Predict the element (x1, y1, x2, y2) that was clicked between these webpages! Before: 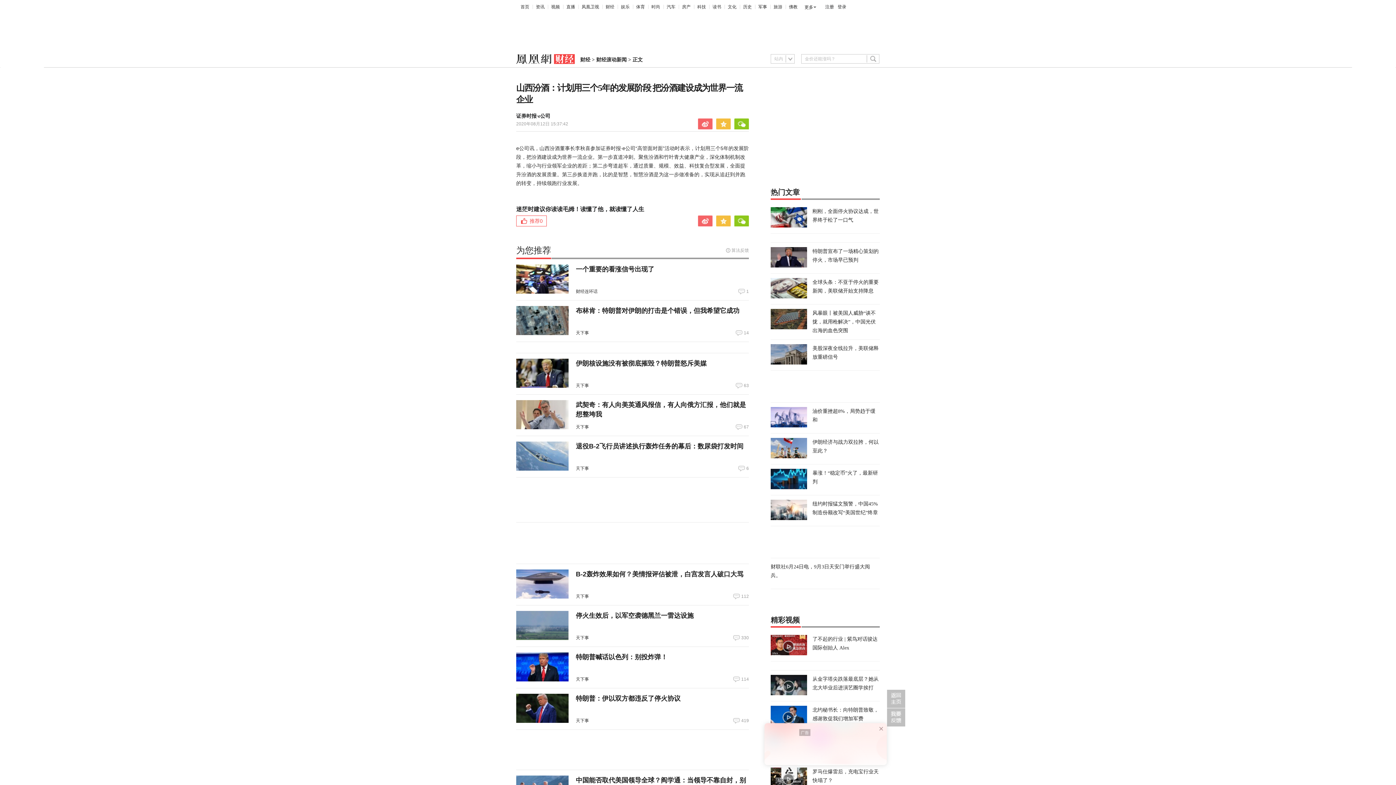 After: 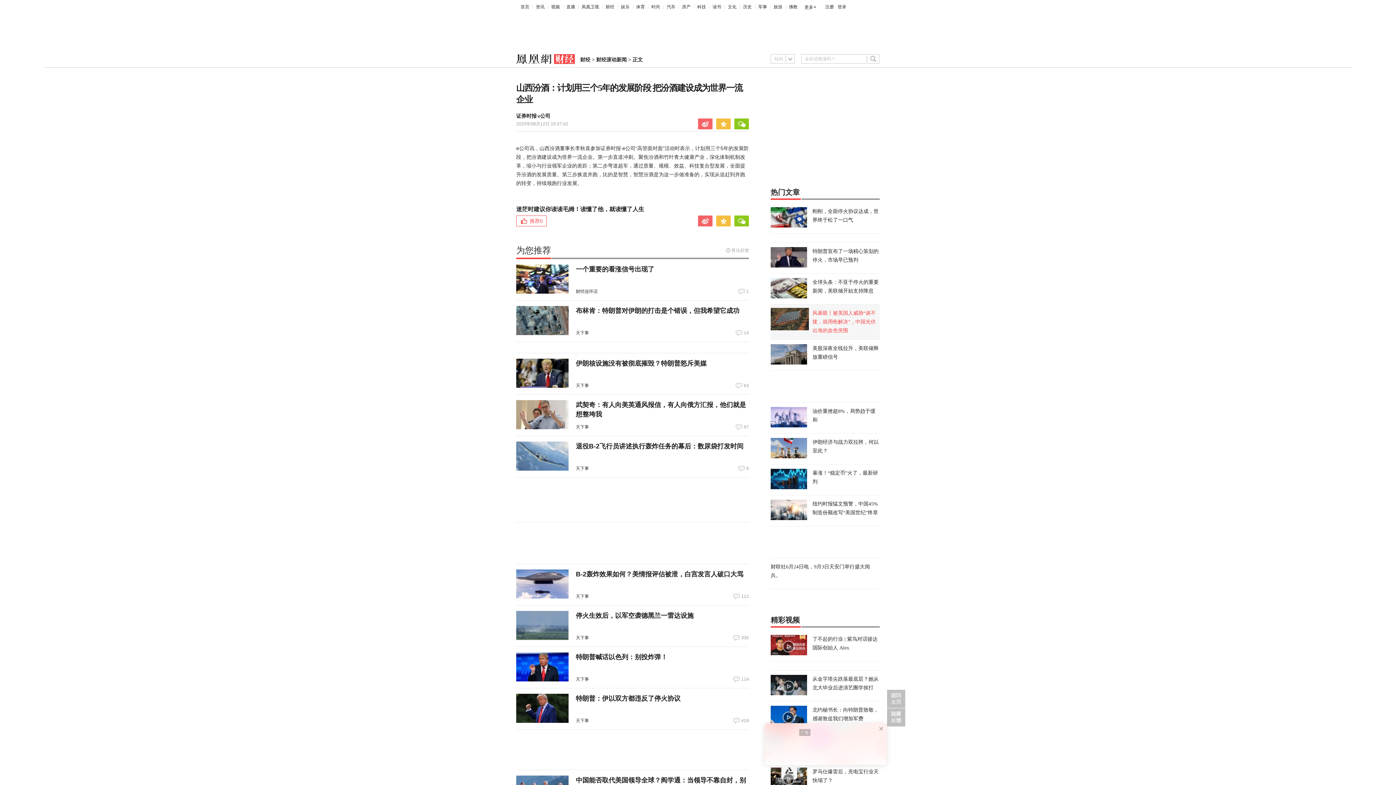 Action: bbox: (770, 309, 880, 335) label: 风暴眼丨被美国人威胁“谈不拢，就用枪解决”，中国光伏出海的血色突围